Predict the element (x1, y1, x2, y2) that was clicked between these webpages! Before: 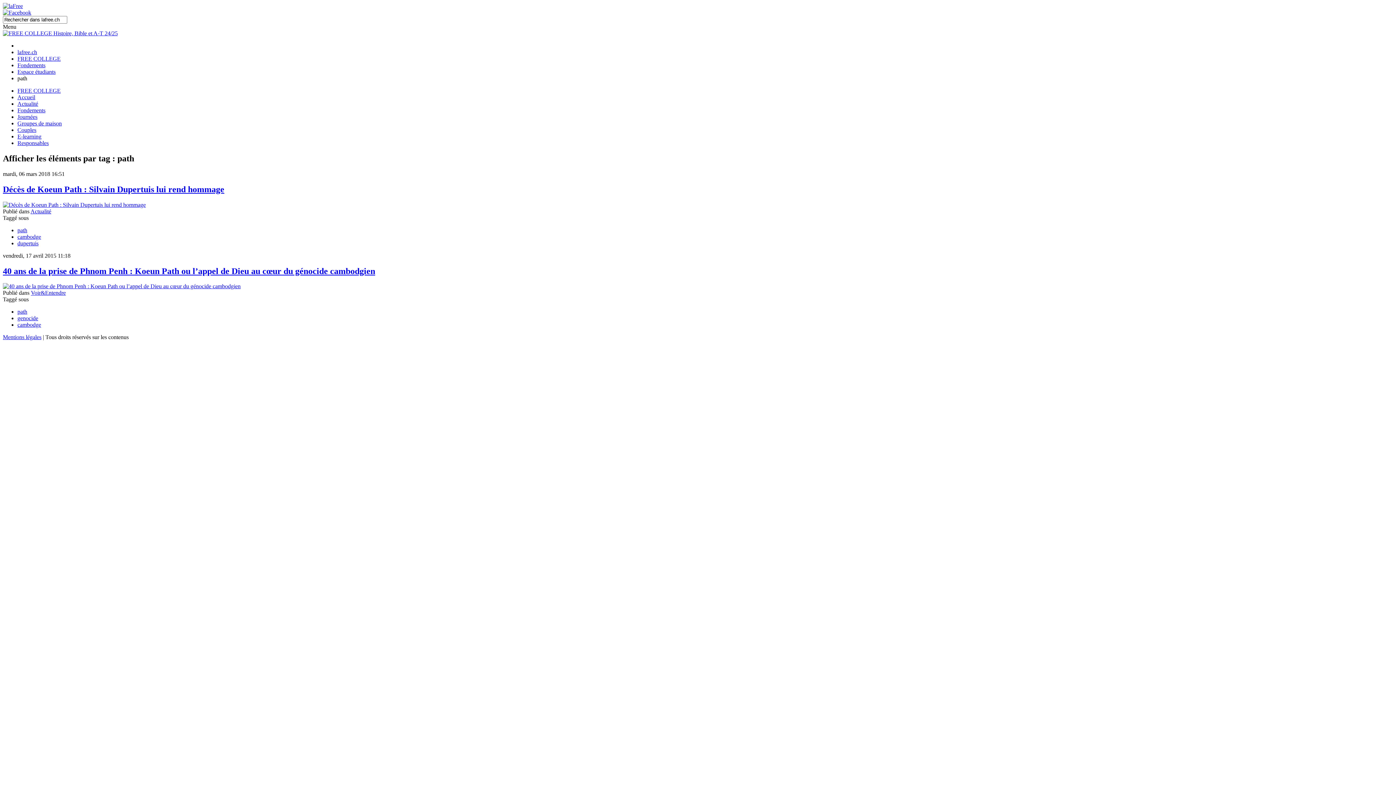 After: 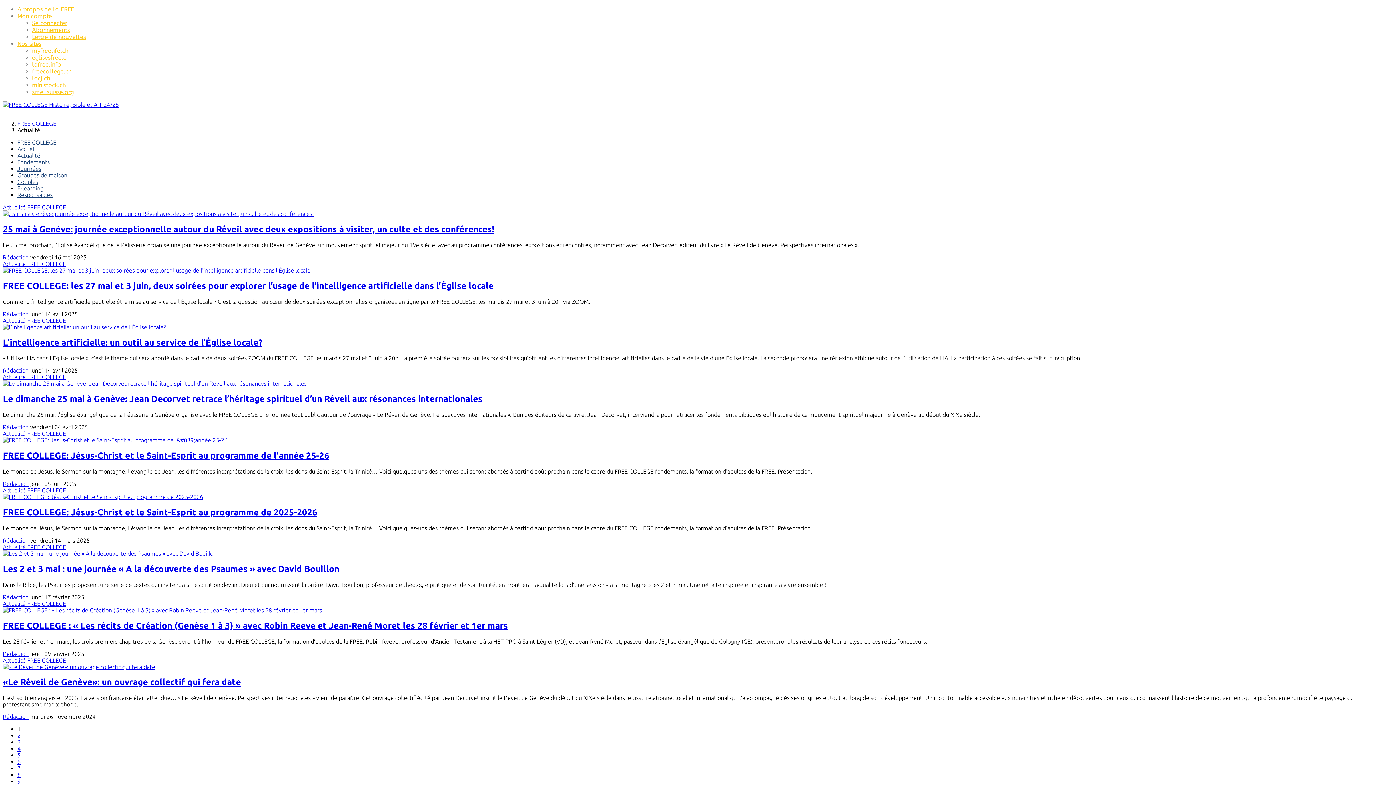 Action: label: Actualité bbox: (17, 100, 38, 106)